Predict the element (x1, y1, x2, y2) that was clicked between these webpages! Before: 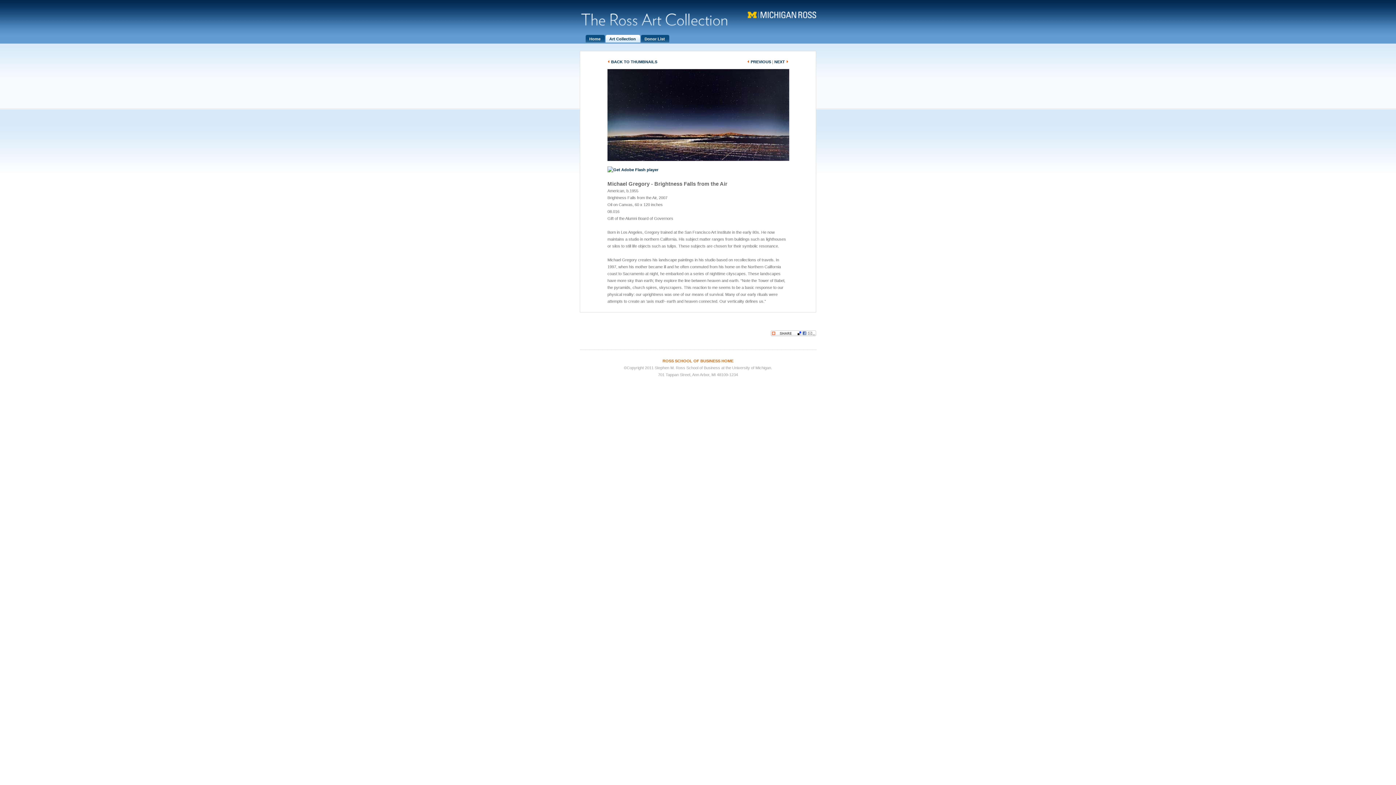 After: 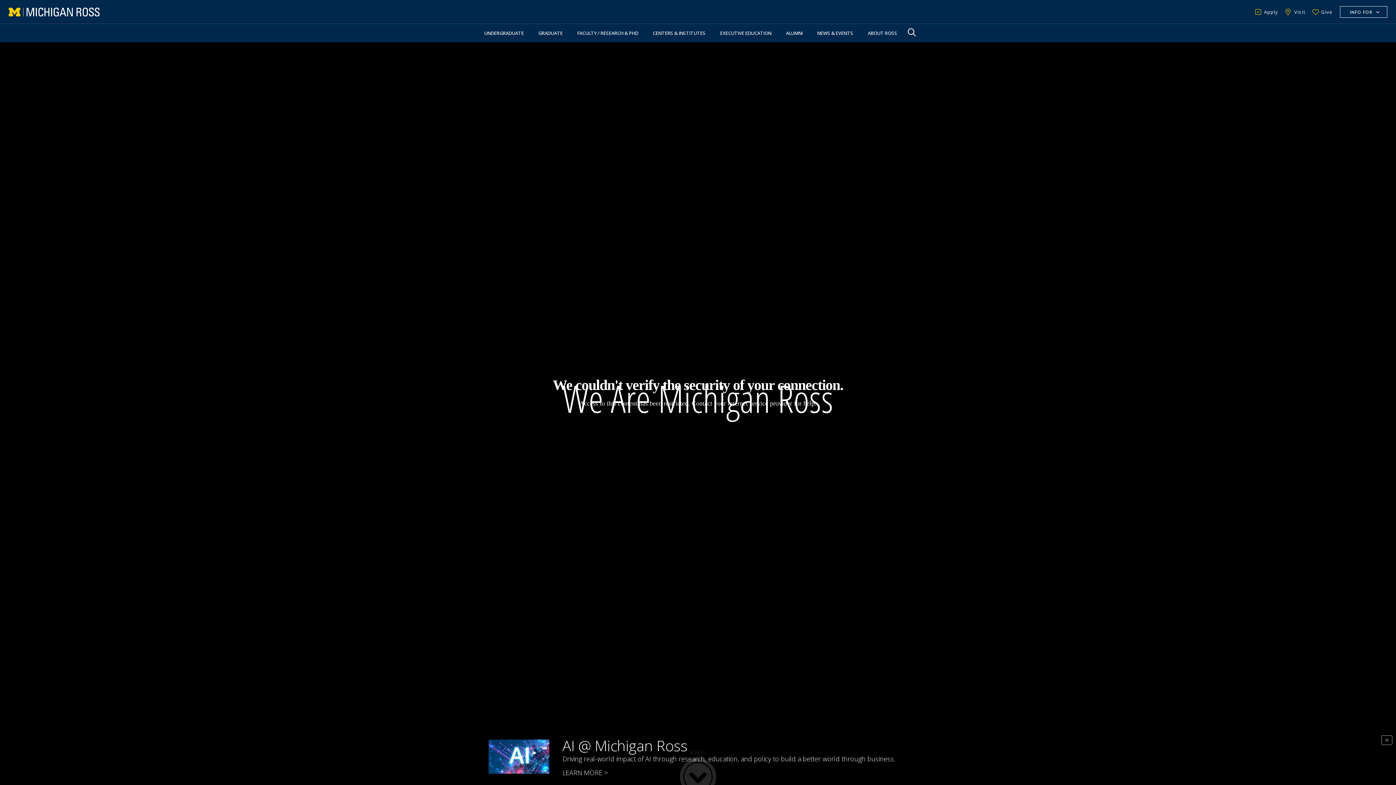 Action: label: ROSS SCHOOL OF BUSINESS HOME bbox: (662, 358, 733, 363)